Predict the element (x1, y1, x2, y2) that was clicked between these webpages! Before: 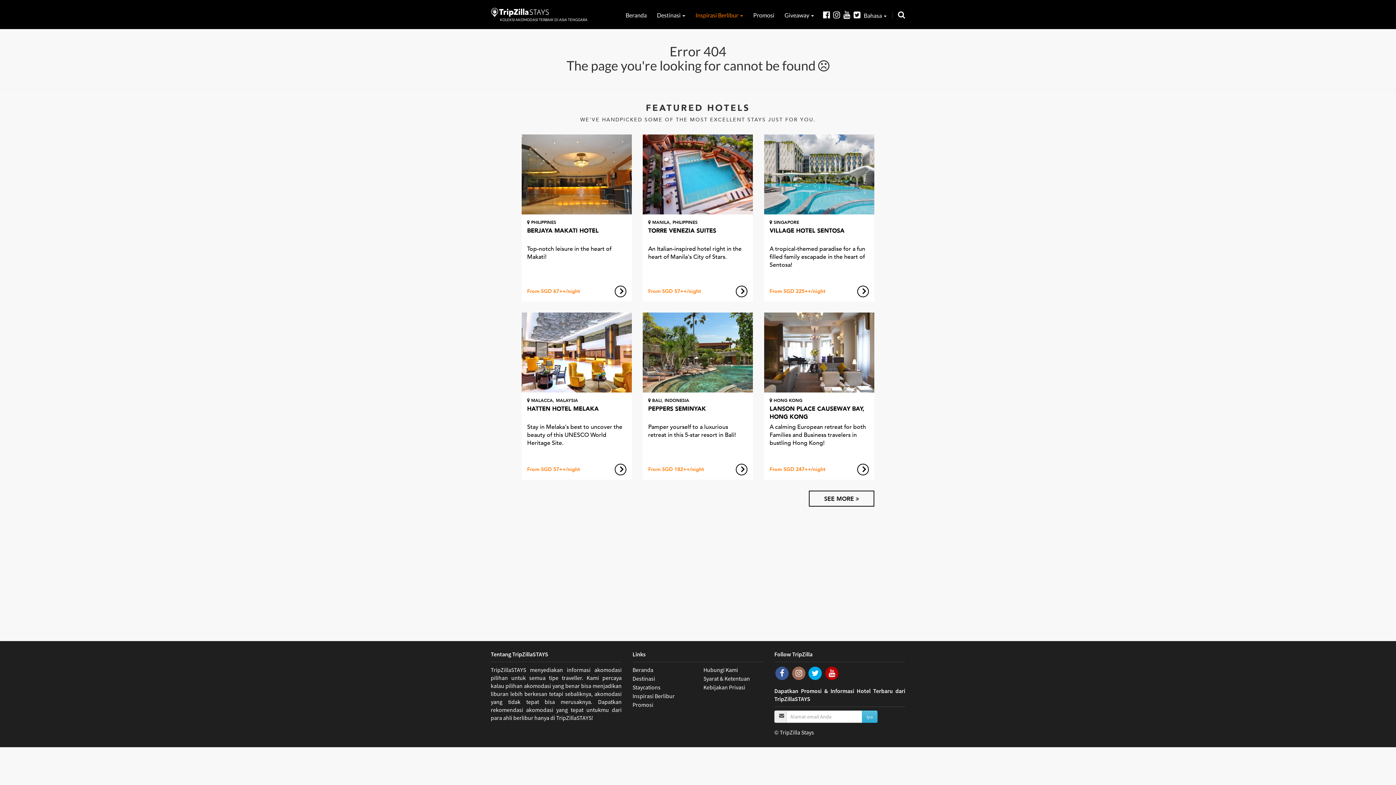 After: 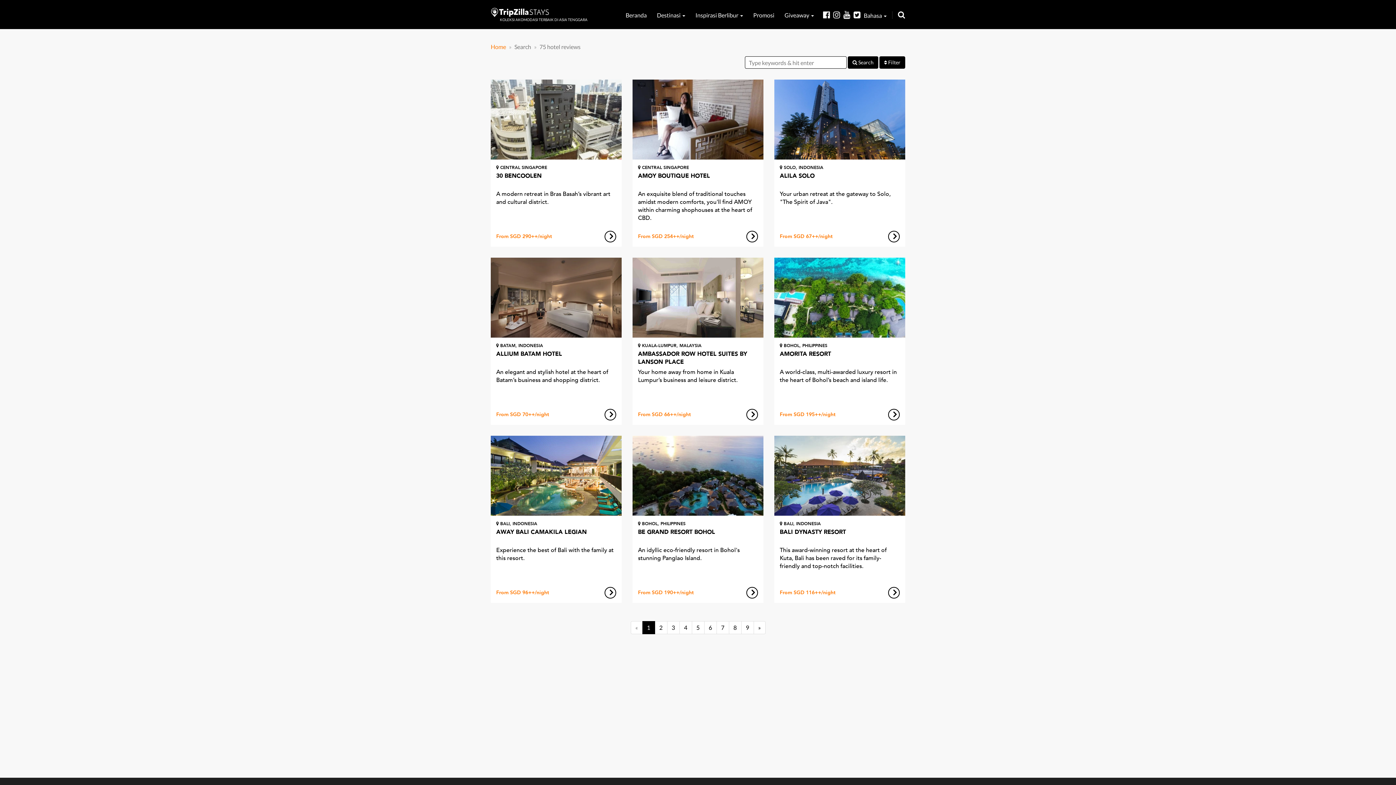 Action: label: SEE MORE  bbox: (809, 490, 874, 506)